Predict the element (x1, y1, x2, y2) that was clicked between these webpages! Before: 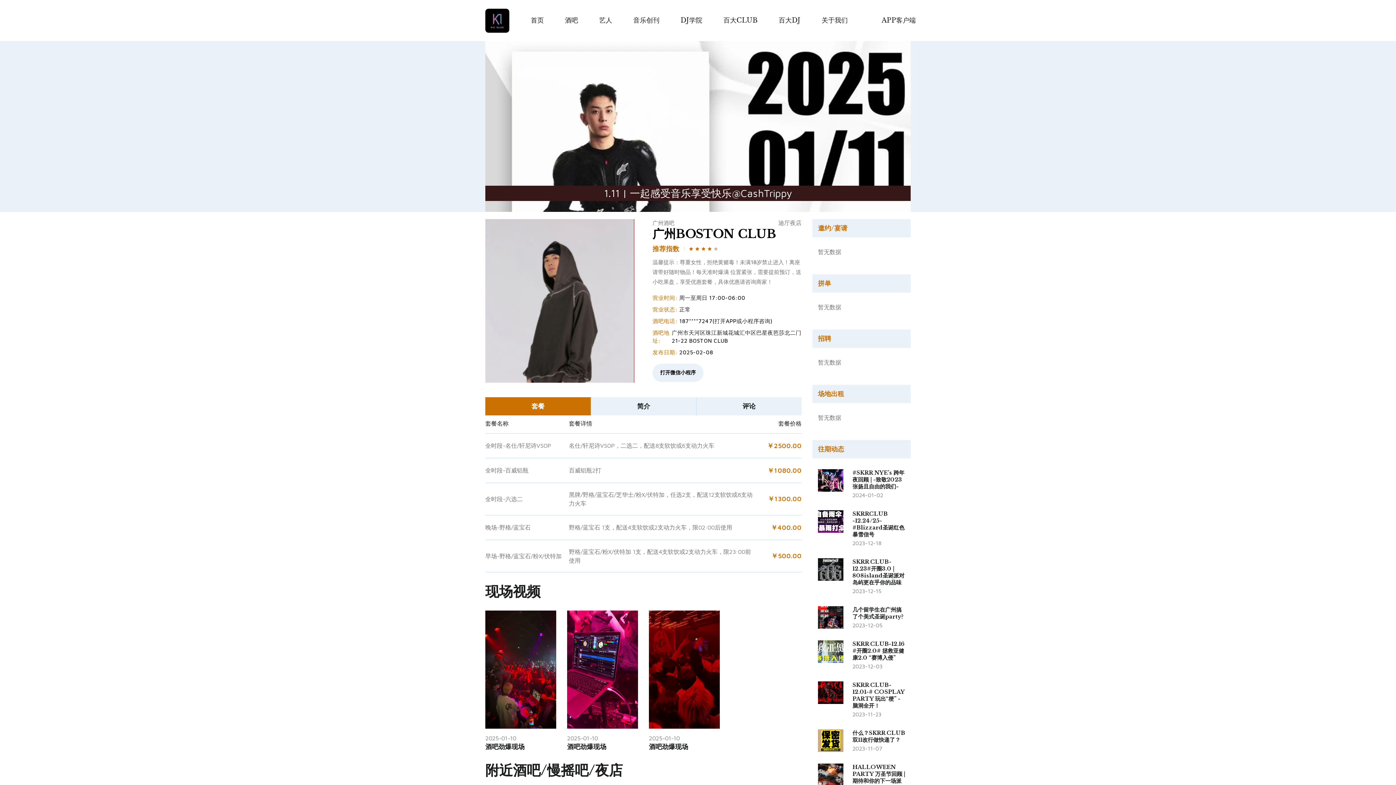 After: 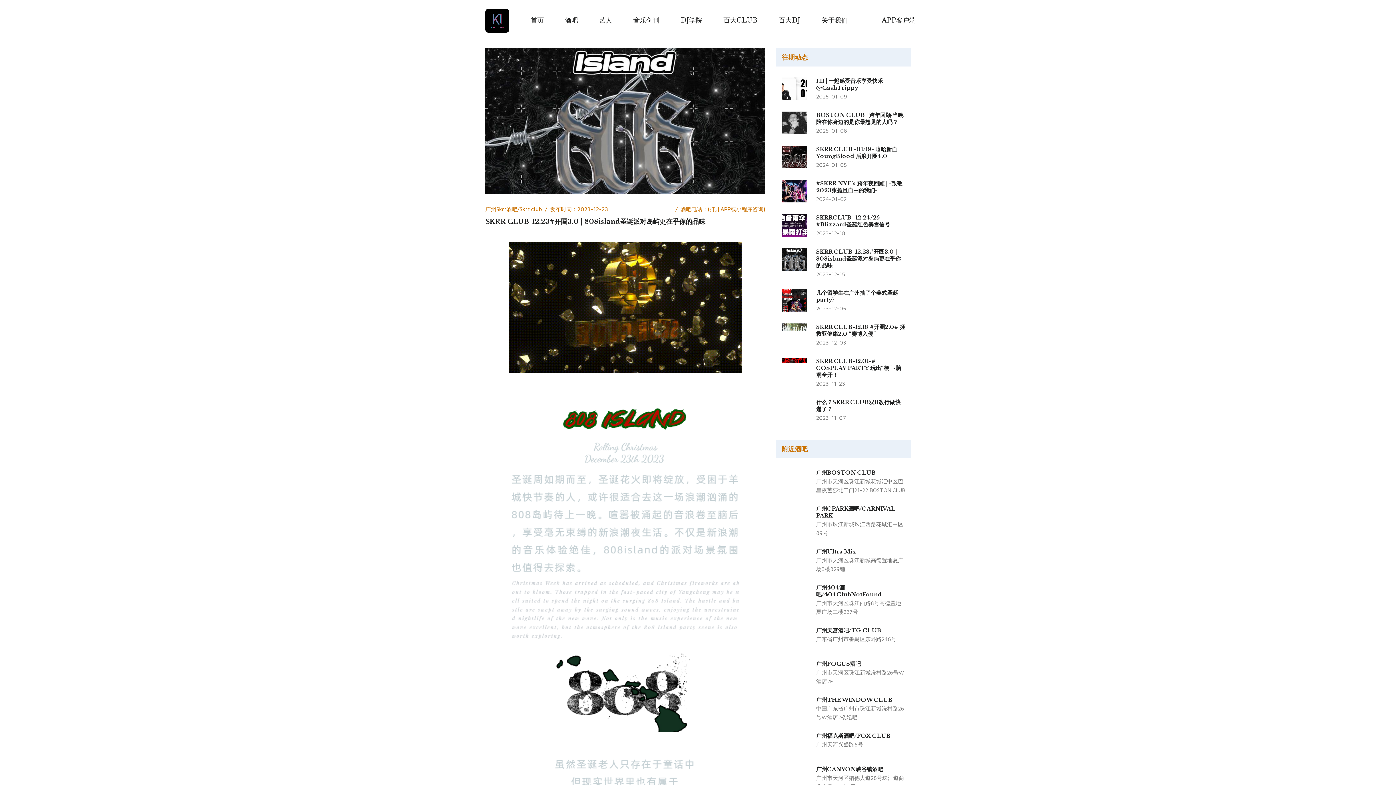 Action: bbox: (818, 558, 843, 581)